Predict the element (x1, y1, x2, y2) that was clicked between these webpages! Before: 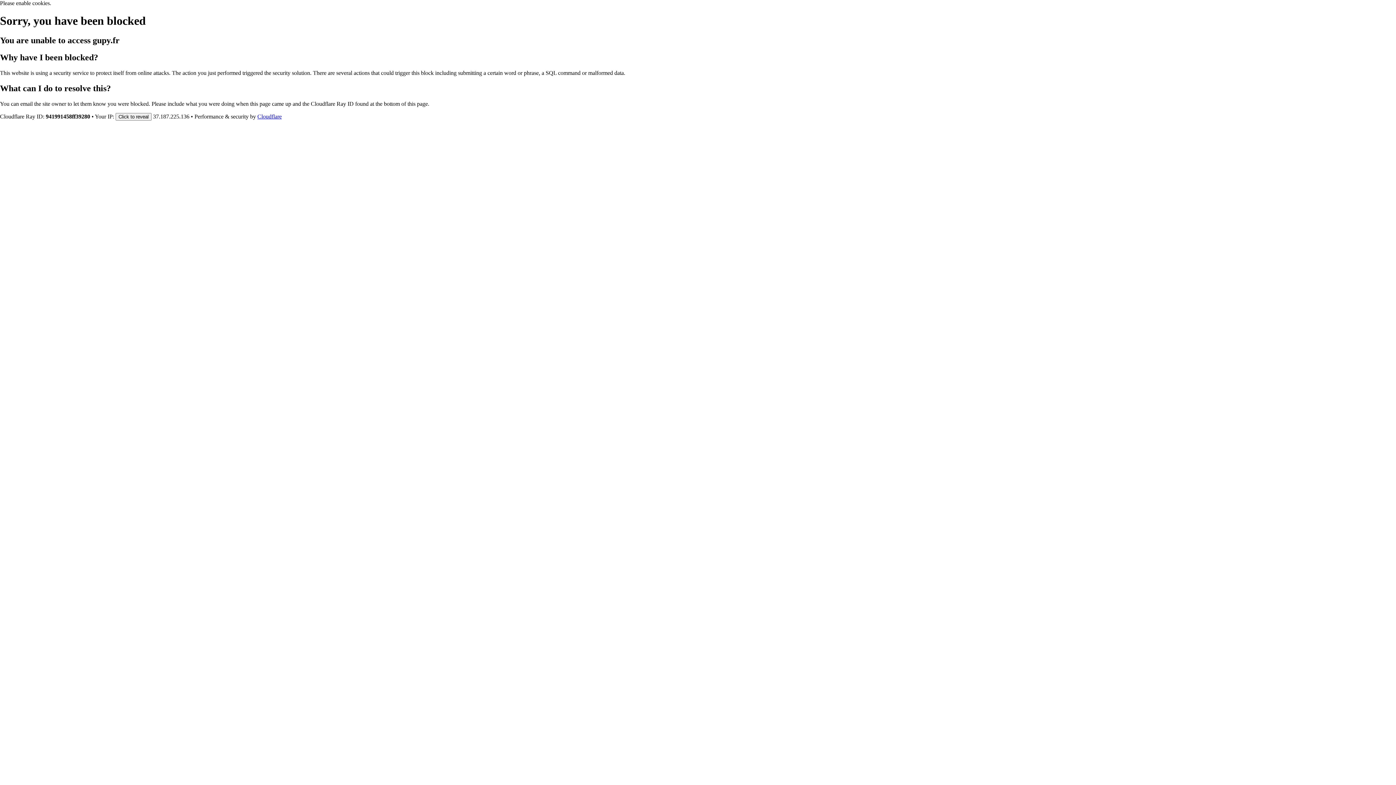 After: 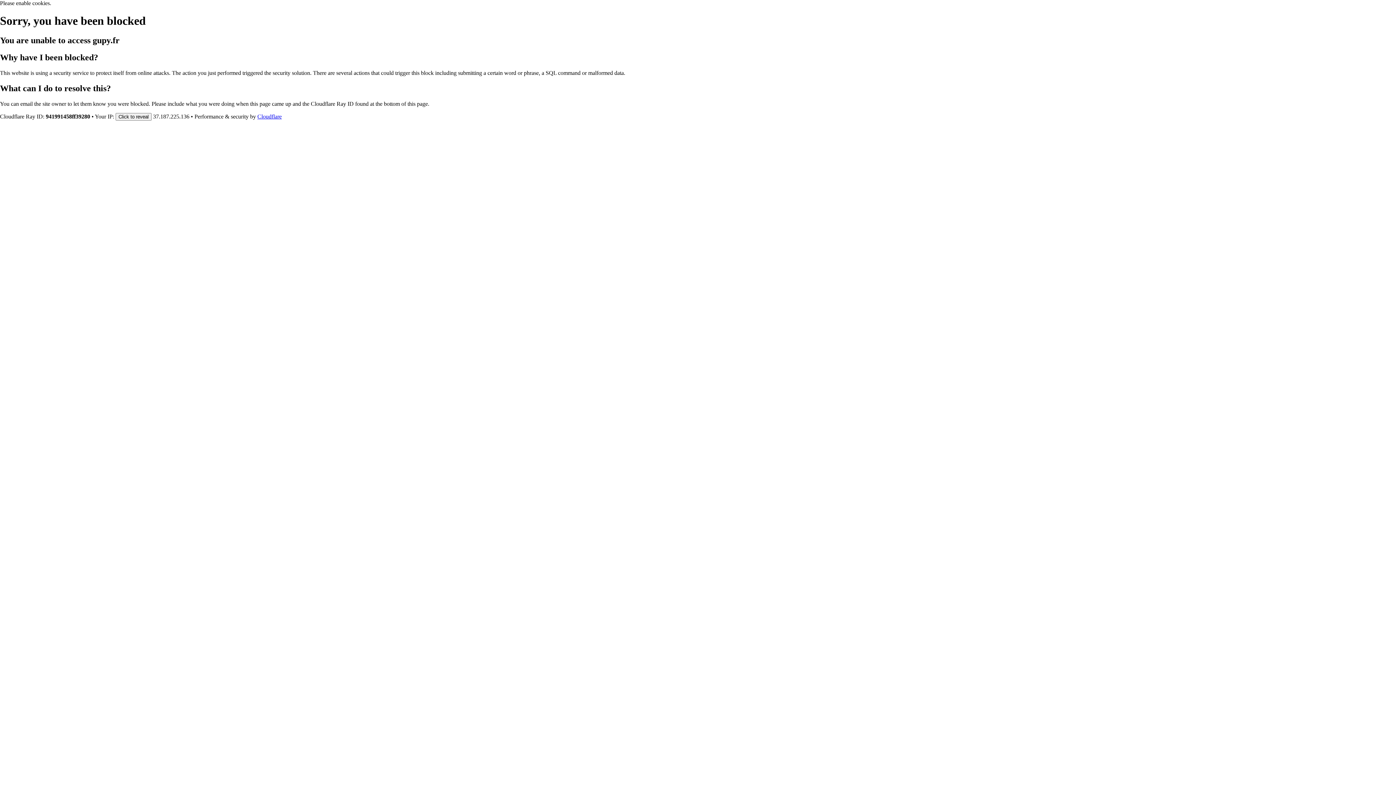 Action: label: Cloudflare bbox: (257, 113, 281, 119)